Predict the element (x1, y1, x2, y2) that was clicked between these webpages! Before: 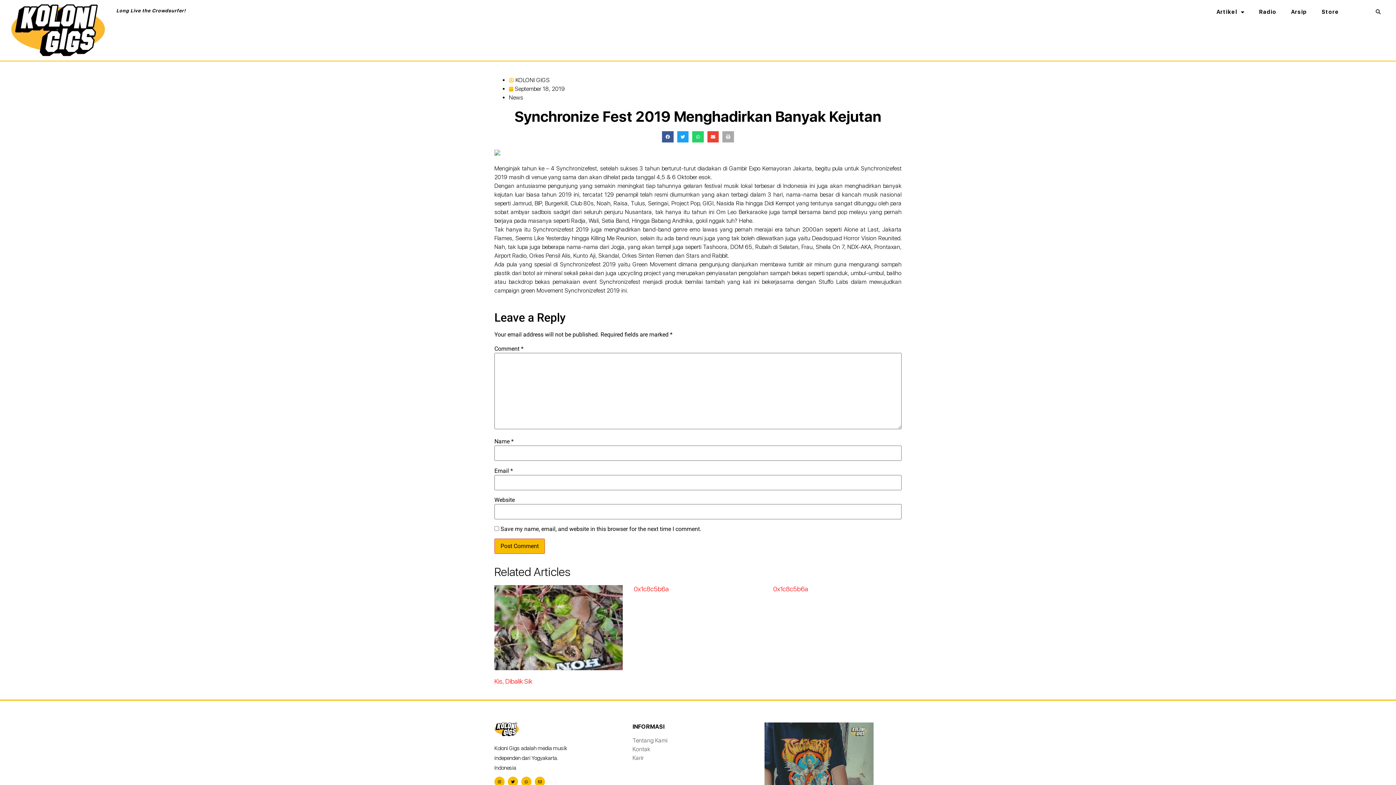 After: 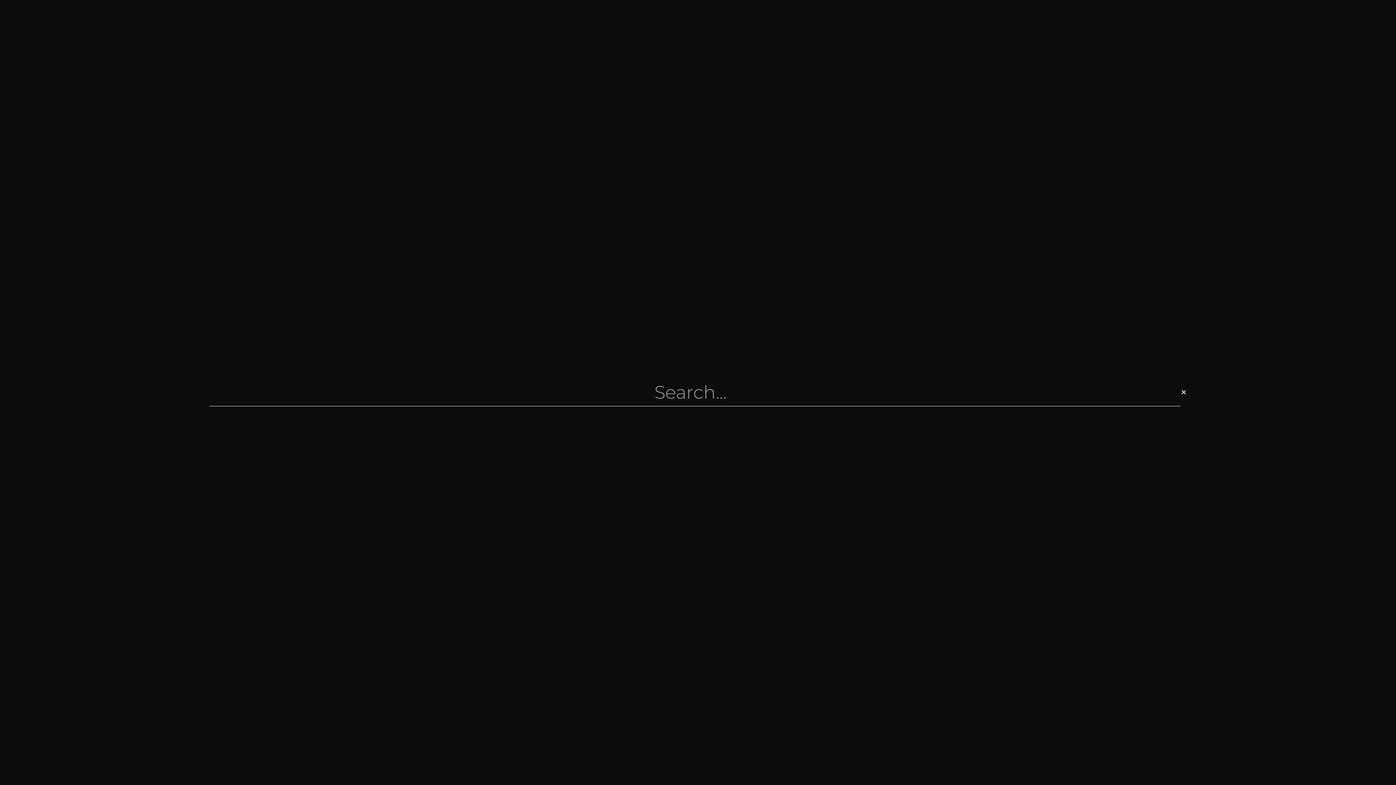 Action: bbox: (1374, 7, 1383, 16) label: Search